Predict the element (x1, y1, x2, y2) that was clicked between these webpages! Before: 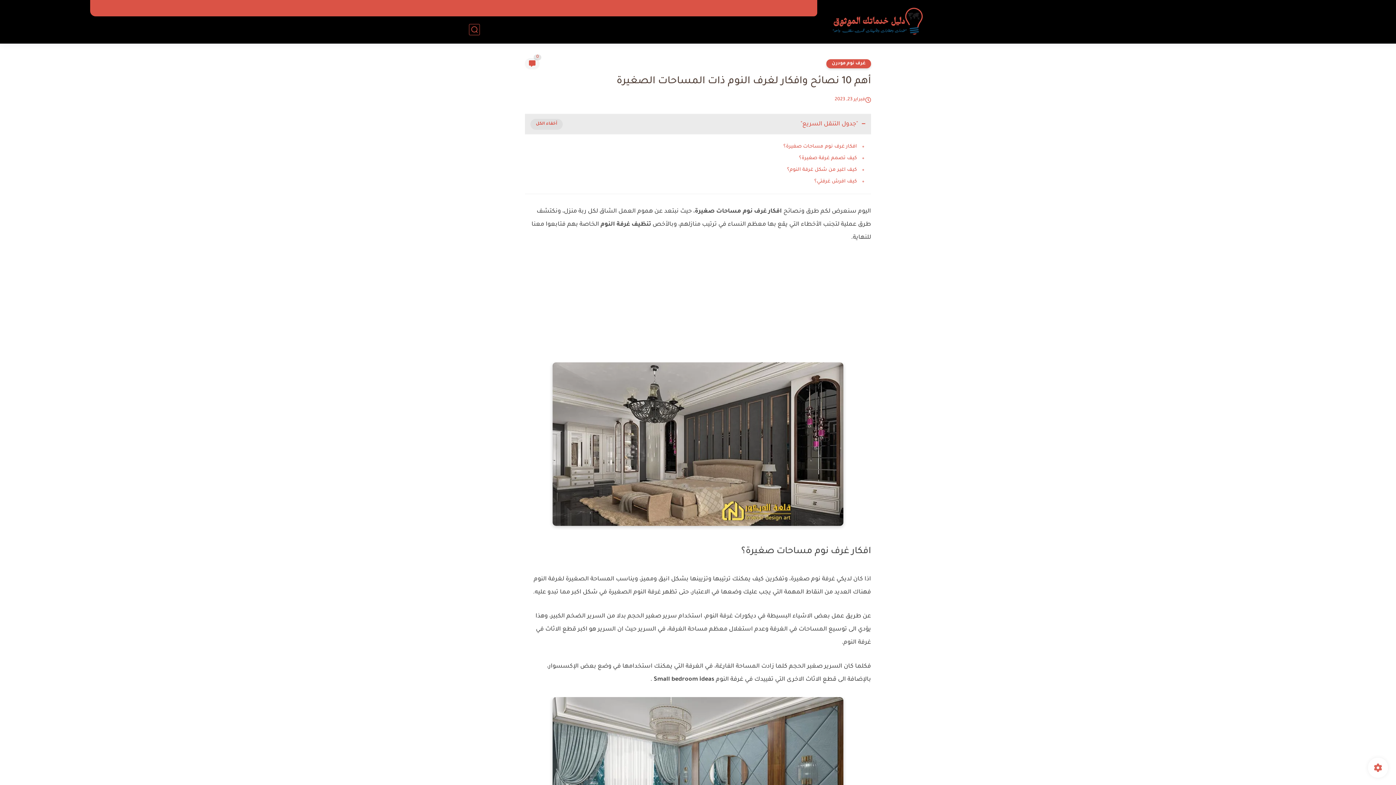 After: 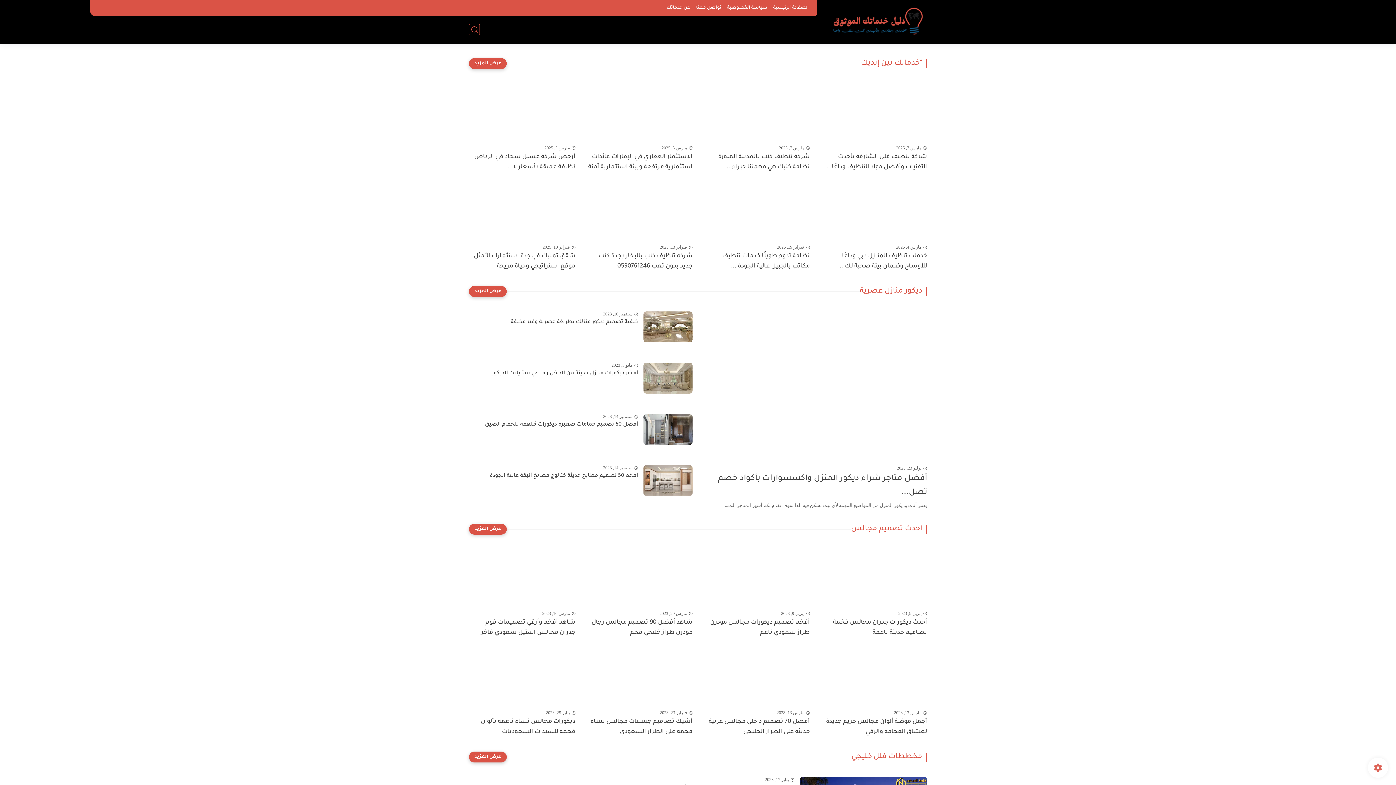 Action: bbox: (832, 6, 923, 35)